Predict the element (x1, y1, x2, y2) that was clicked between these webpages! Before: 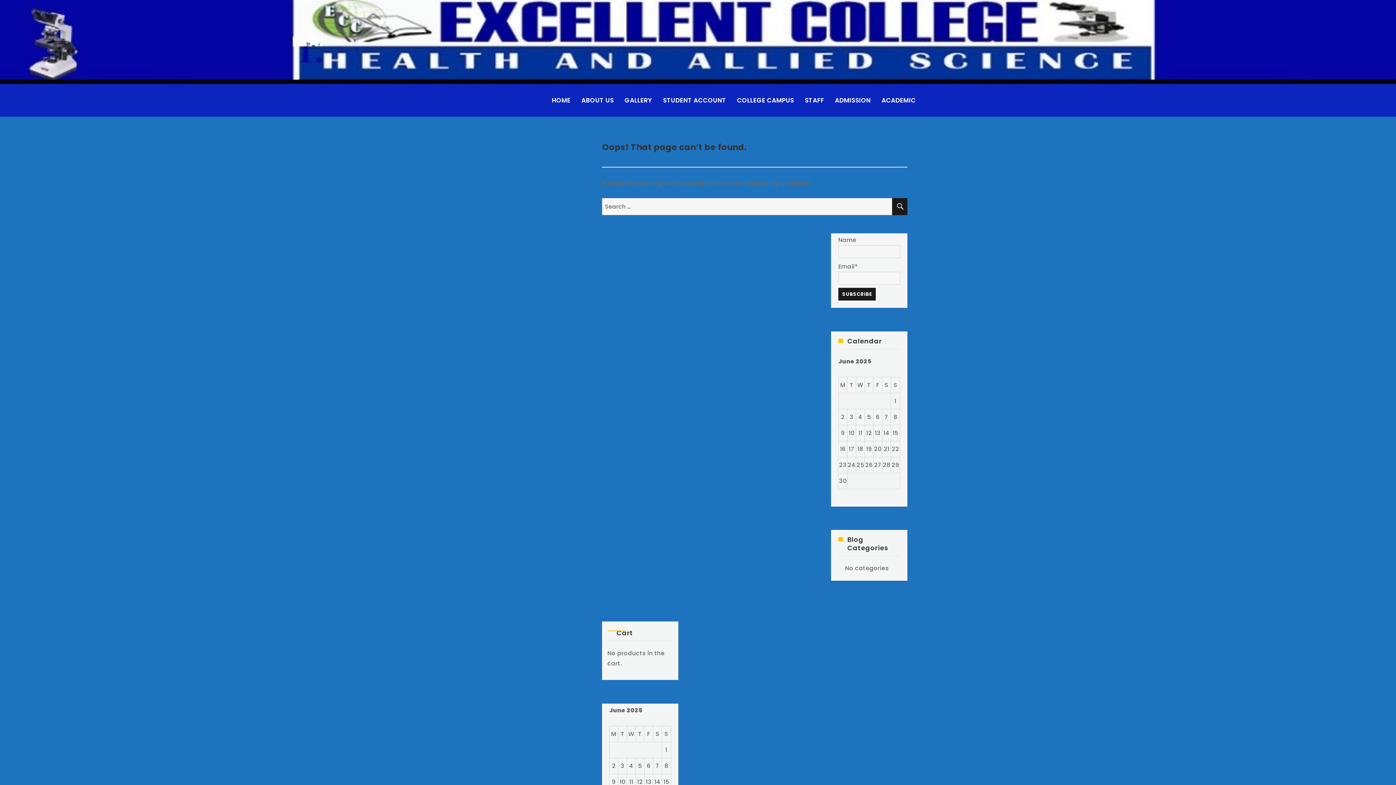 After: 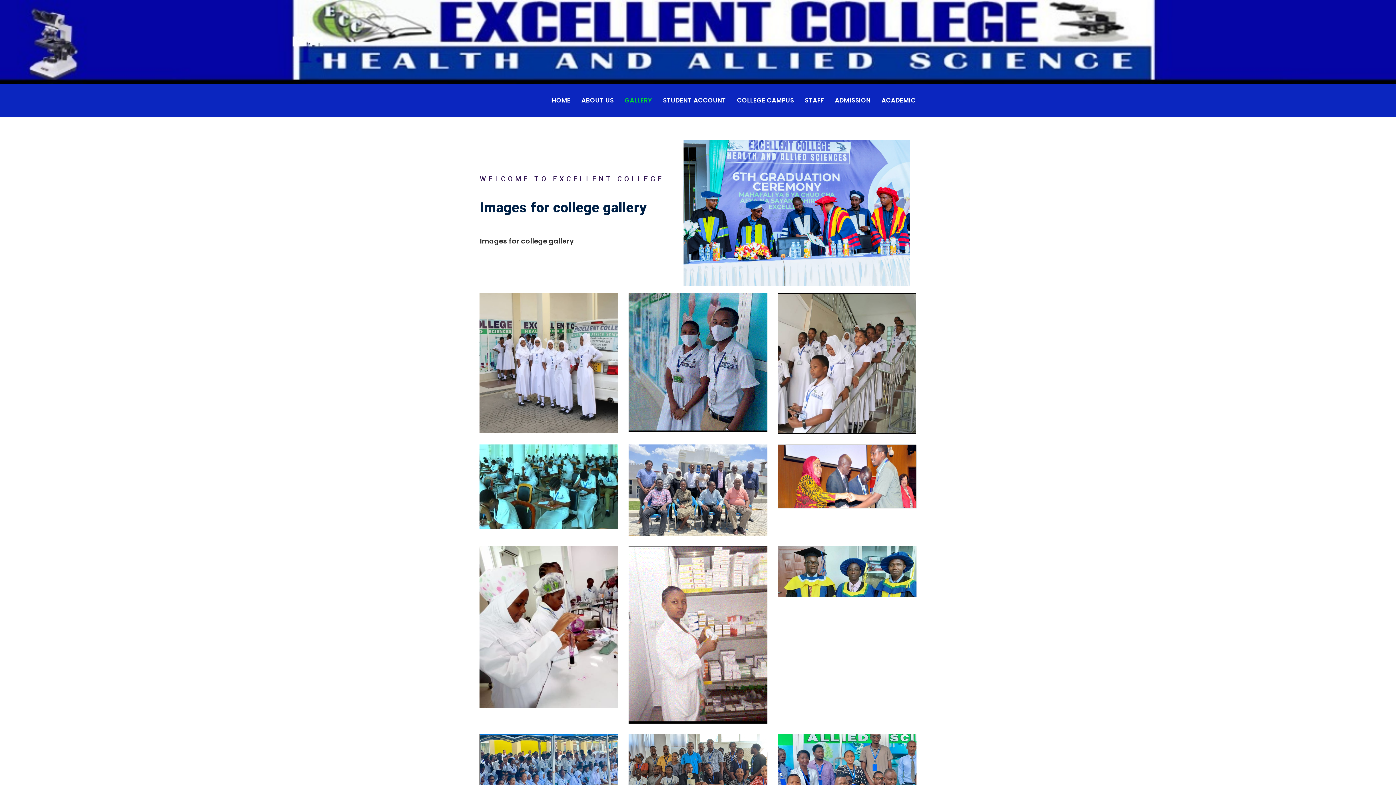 Action: label: GALLERY bbox: (619, 83, 657, 116)